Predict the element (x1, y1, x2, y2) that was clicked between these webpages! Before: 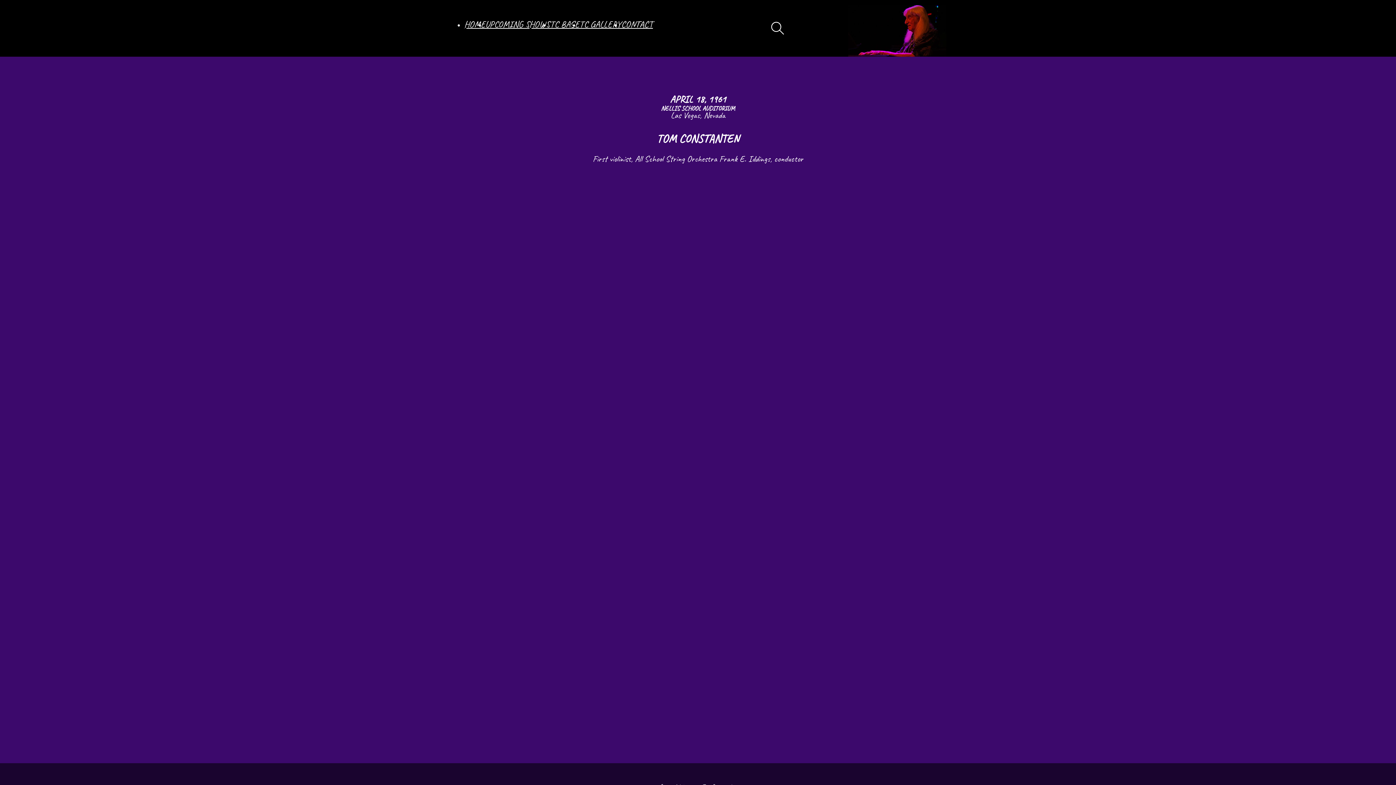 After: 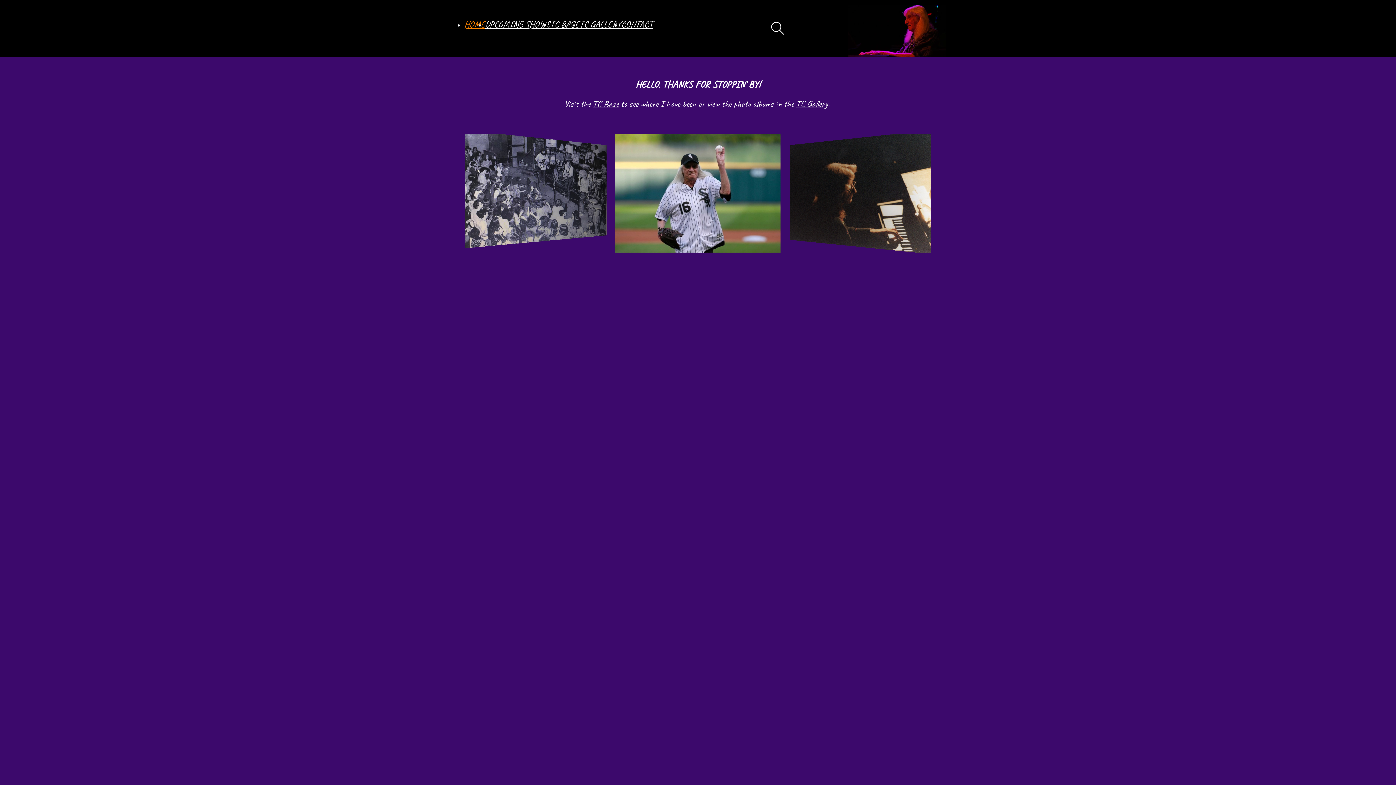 Action: bbox: (848, 4, 946, 56)